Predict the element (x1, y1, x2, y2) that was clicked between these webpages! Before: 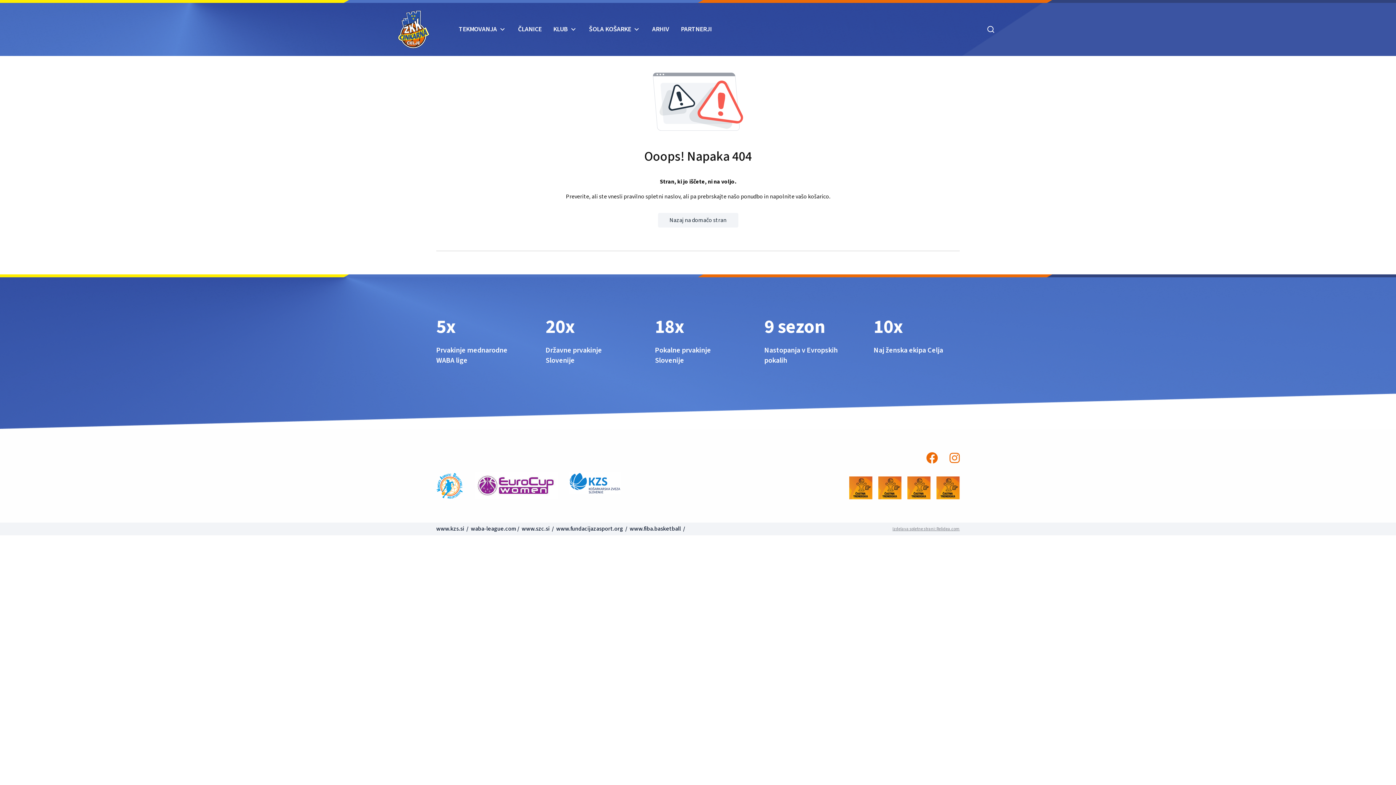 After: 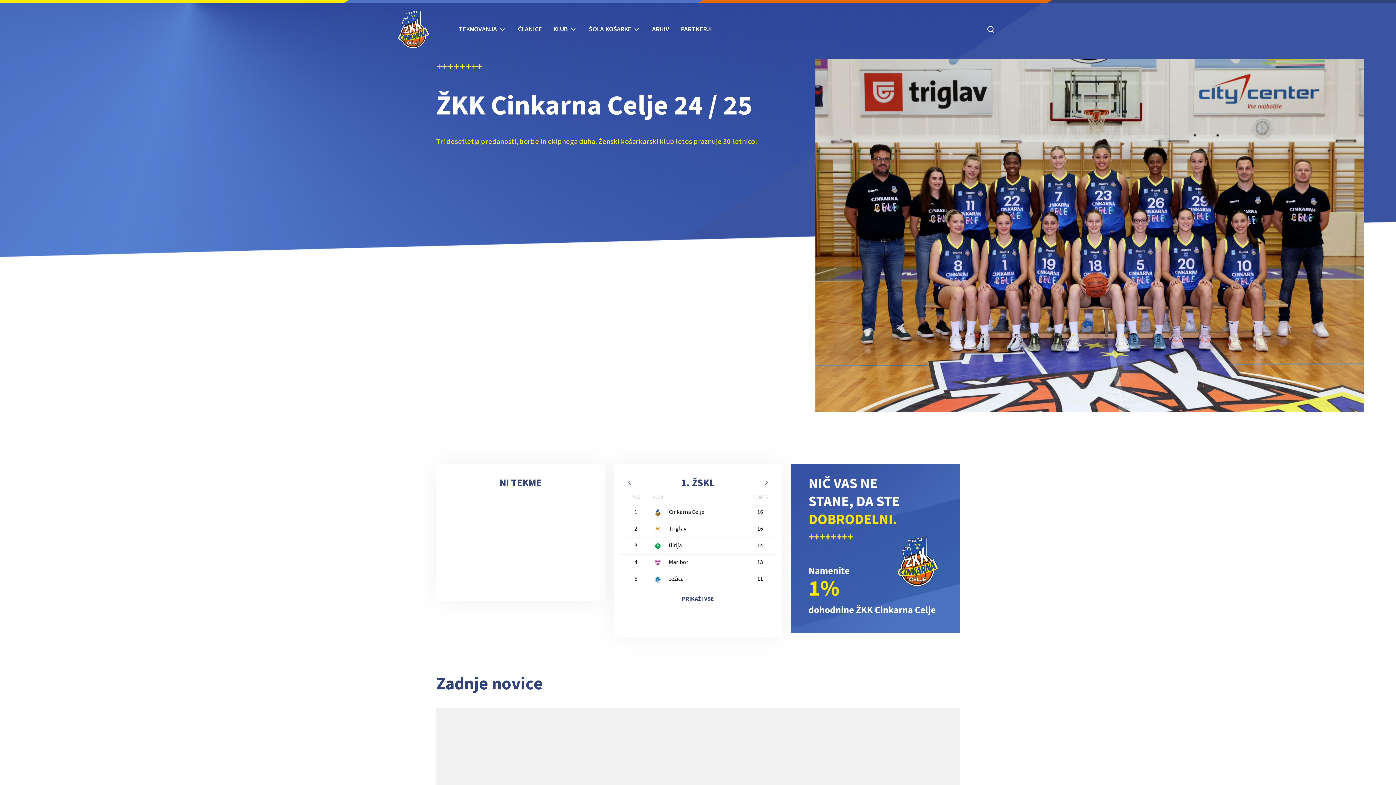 Action: bbox: (398, 42, 447, 50)